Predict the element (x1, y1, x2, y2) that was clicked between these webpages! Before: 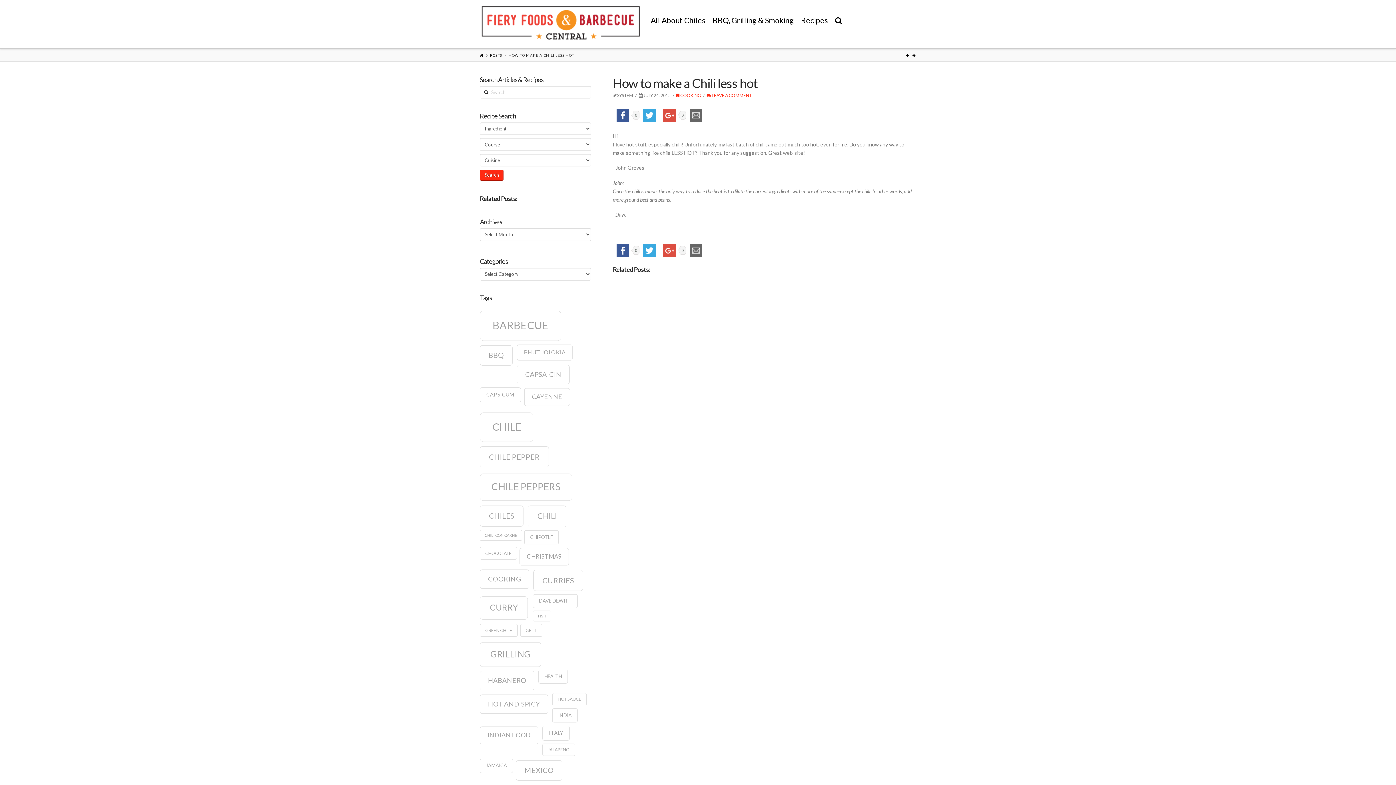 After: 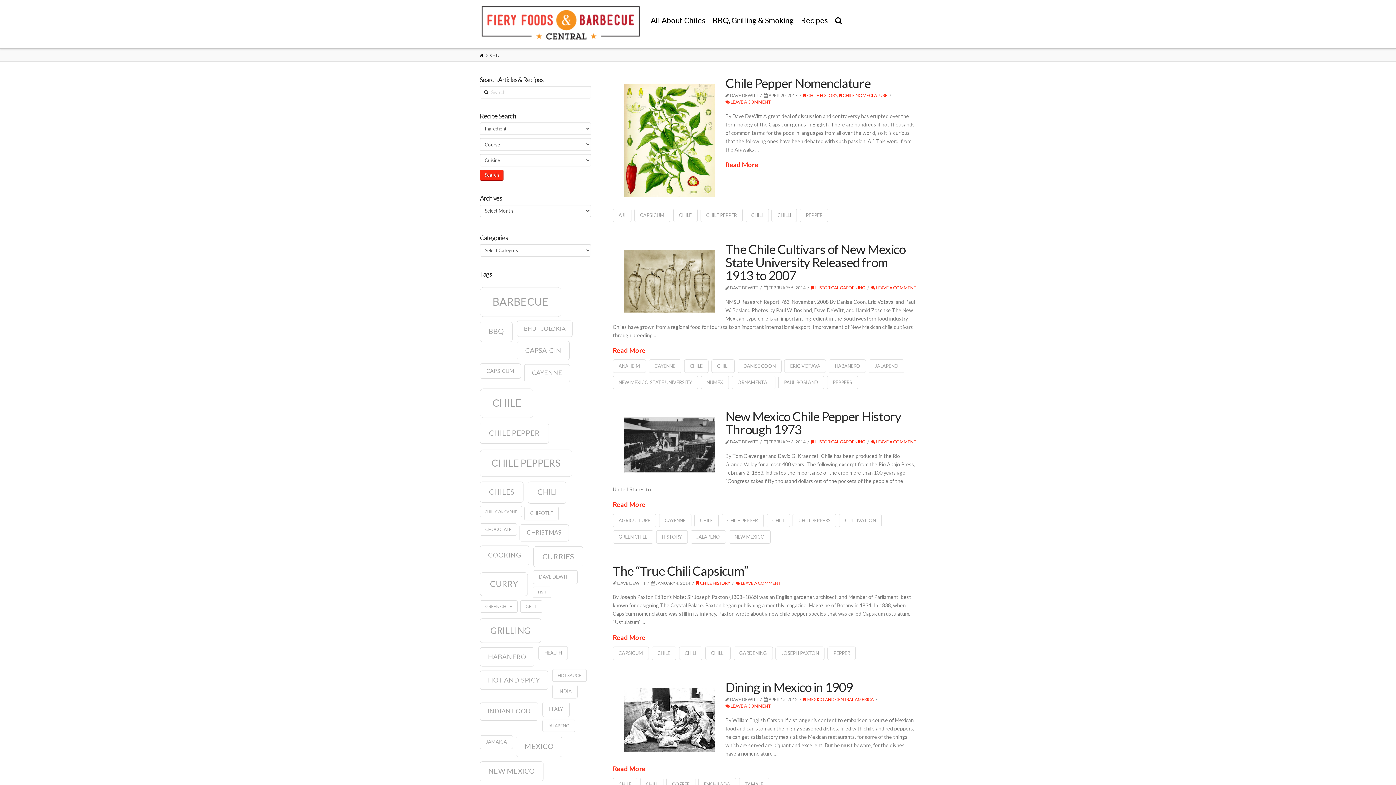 Action: bbox: (528, 505, 566, 527) label: chili (17 items)